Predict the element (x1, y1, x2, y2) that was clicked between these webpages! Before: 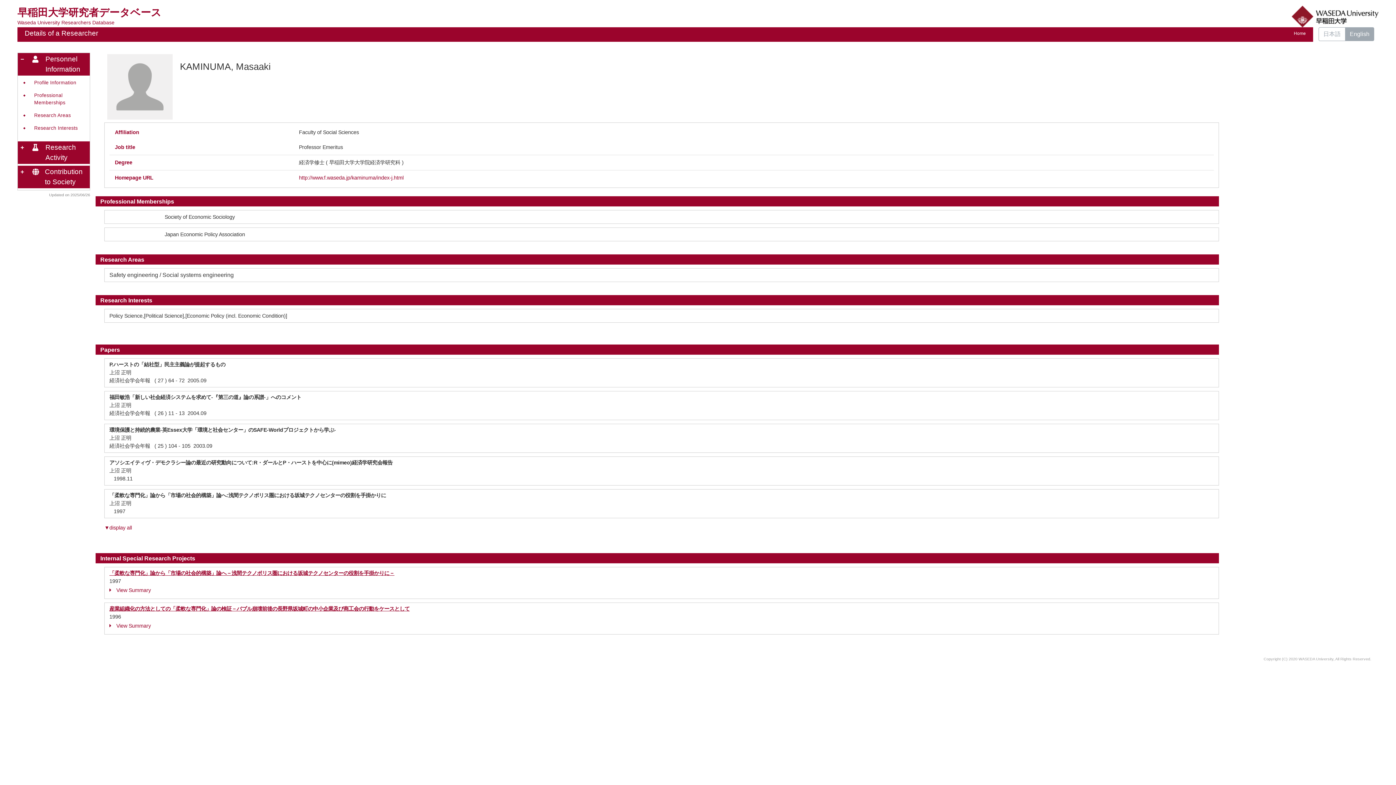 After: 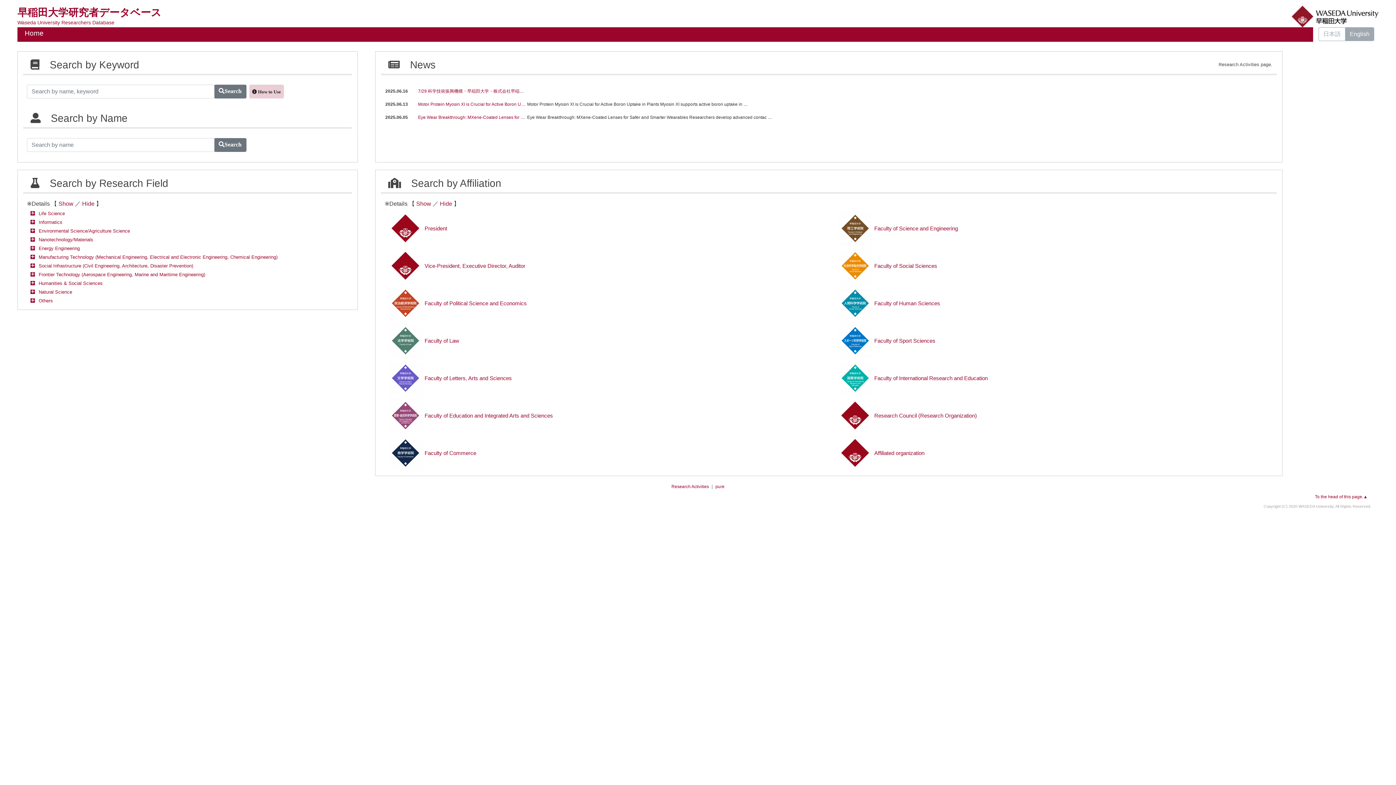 Action: label: Home bbox: (1294, 30, 1306, 36)